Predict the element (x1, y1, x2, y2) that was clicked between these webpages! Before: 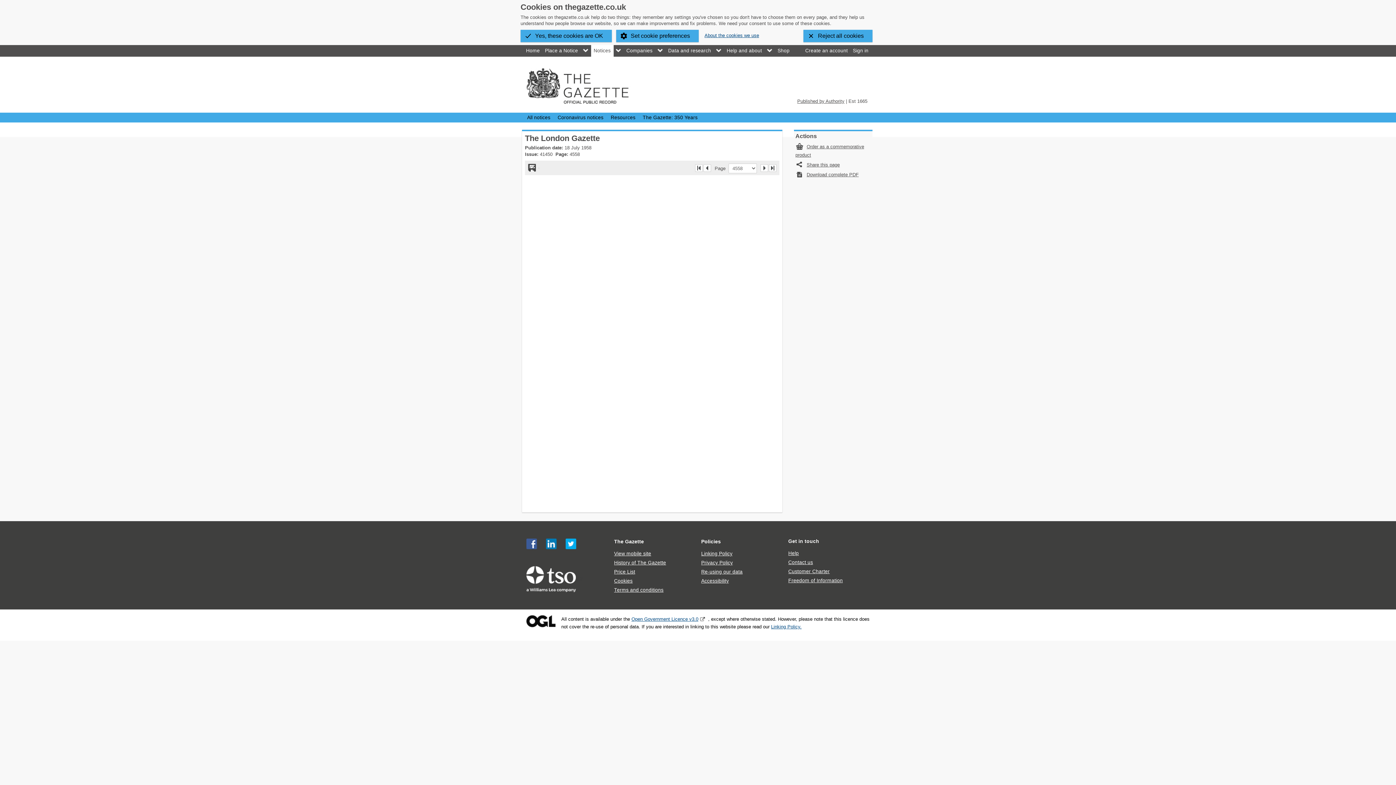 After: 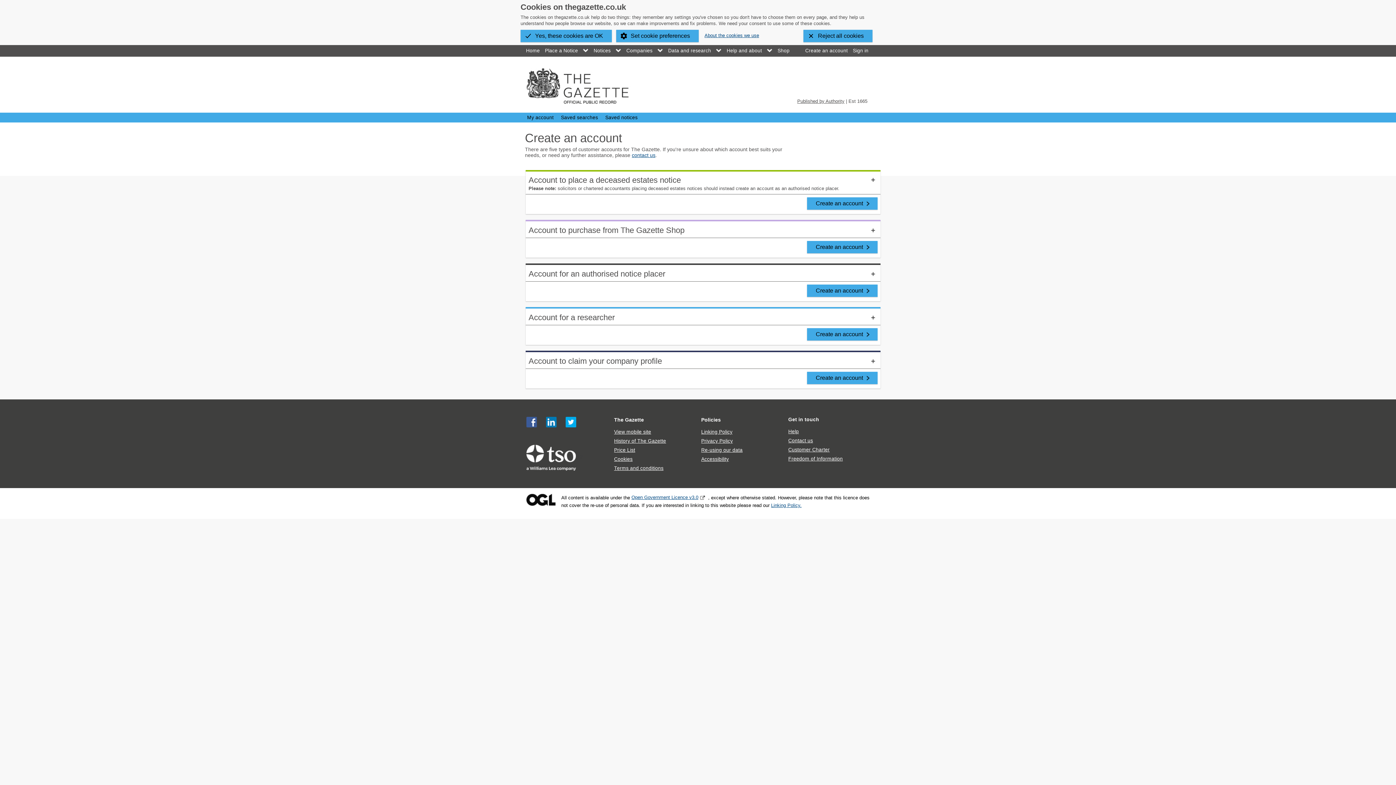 Action: label: Create an account bbox: (802, 44, 850, 56)